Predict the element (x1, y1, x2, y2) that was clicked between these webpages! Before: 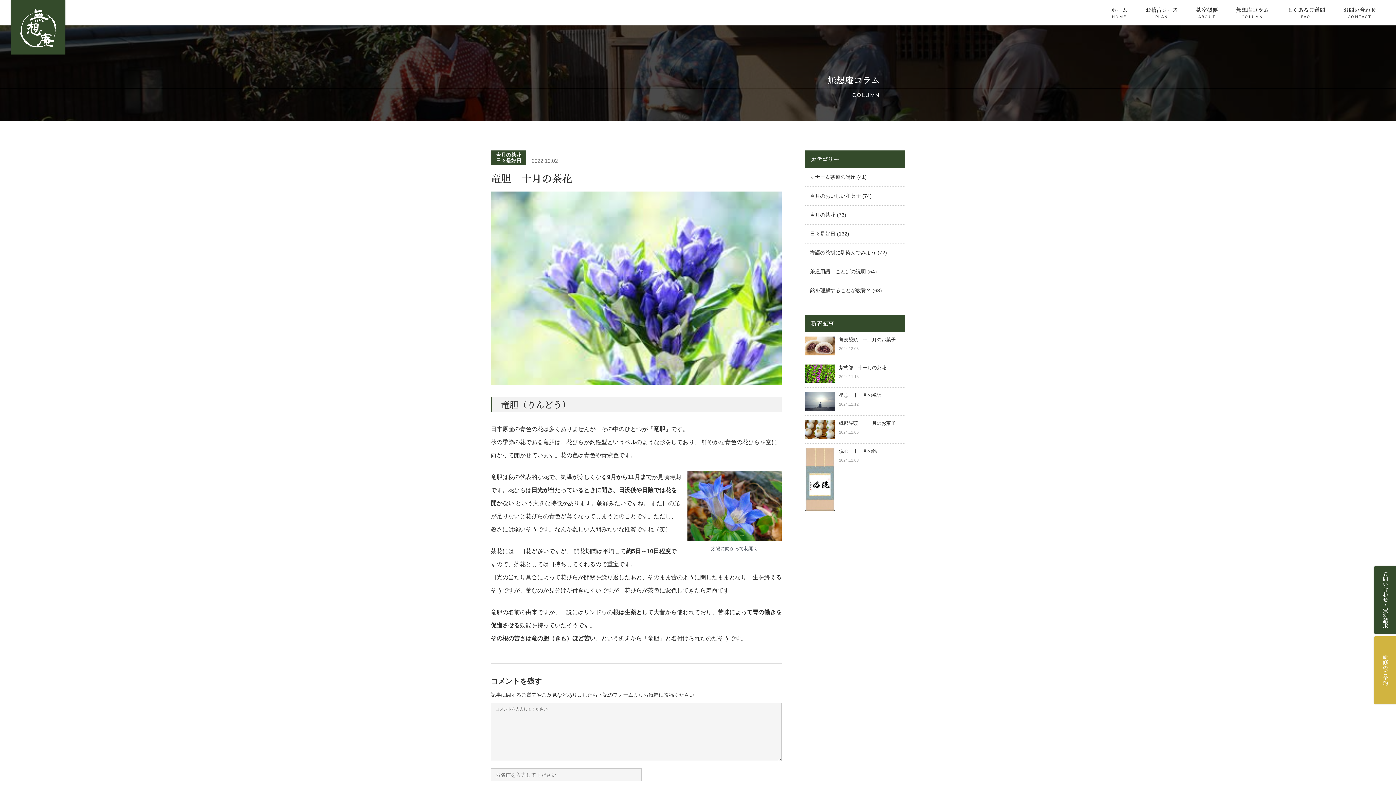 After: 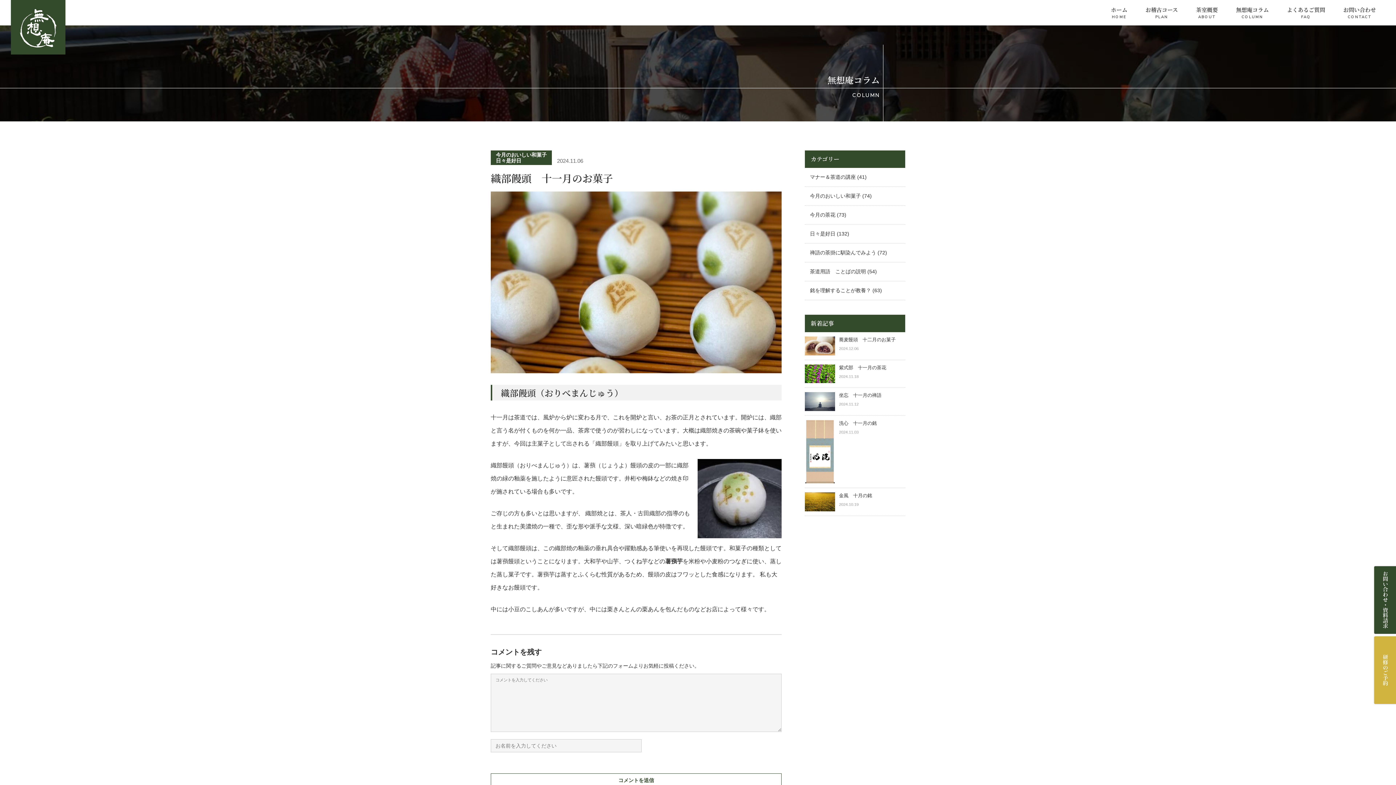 Action: bbox: (839, 420, 895, 426) label: 織部饅頭　十一月のお菓子